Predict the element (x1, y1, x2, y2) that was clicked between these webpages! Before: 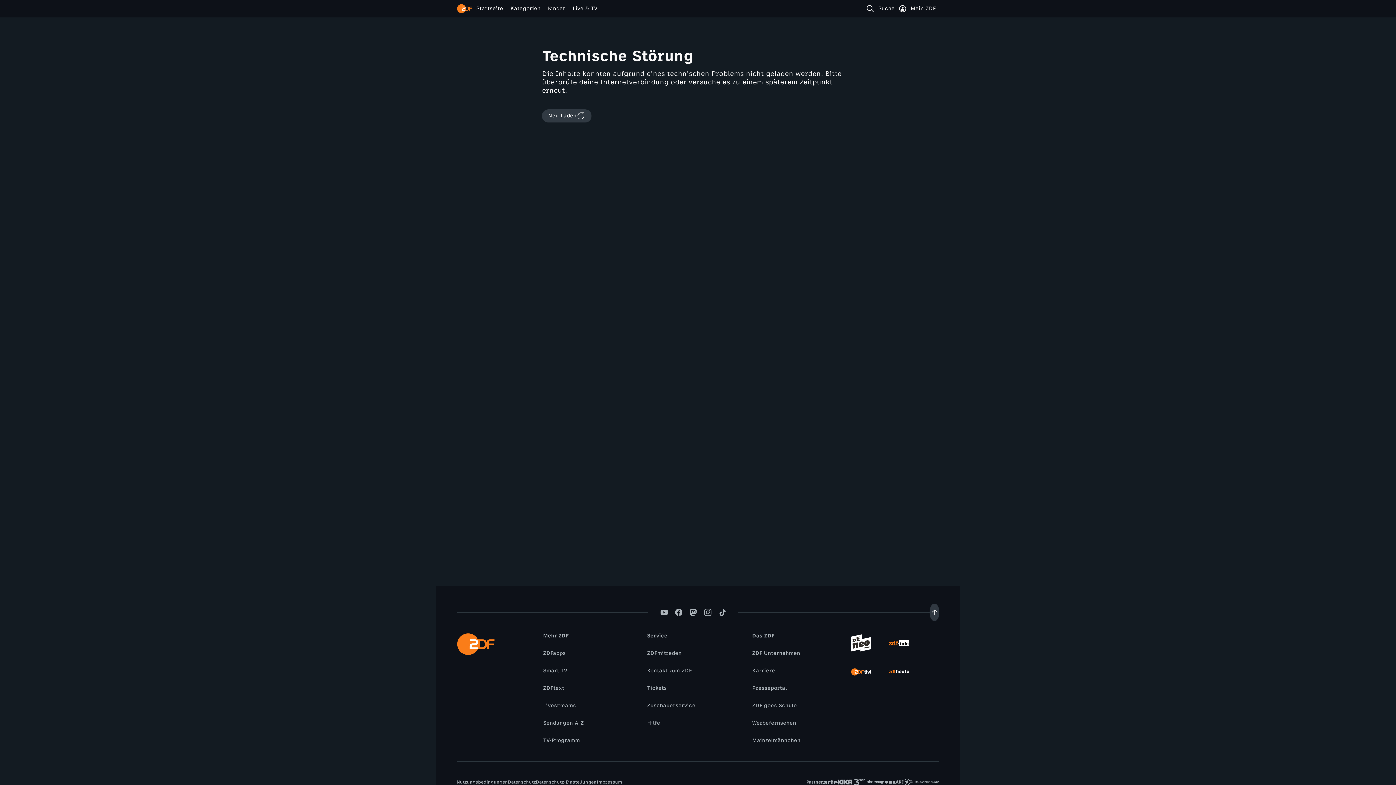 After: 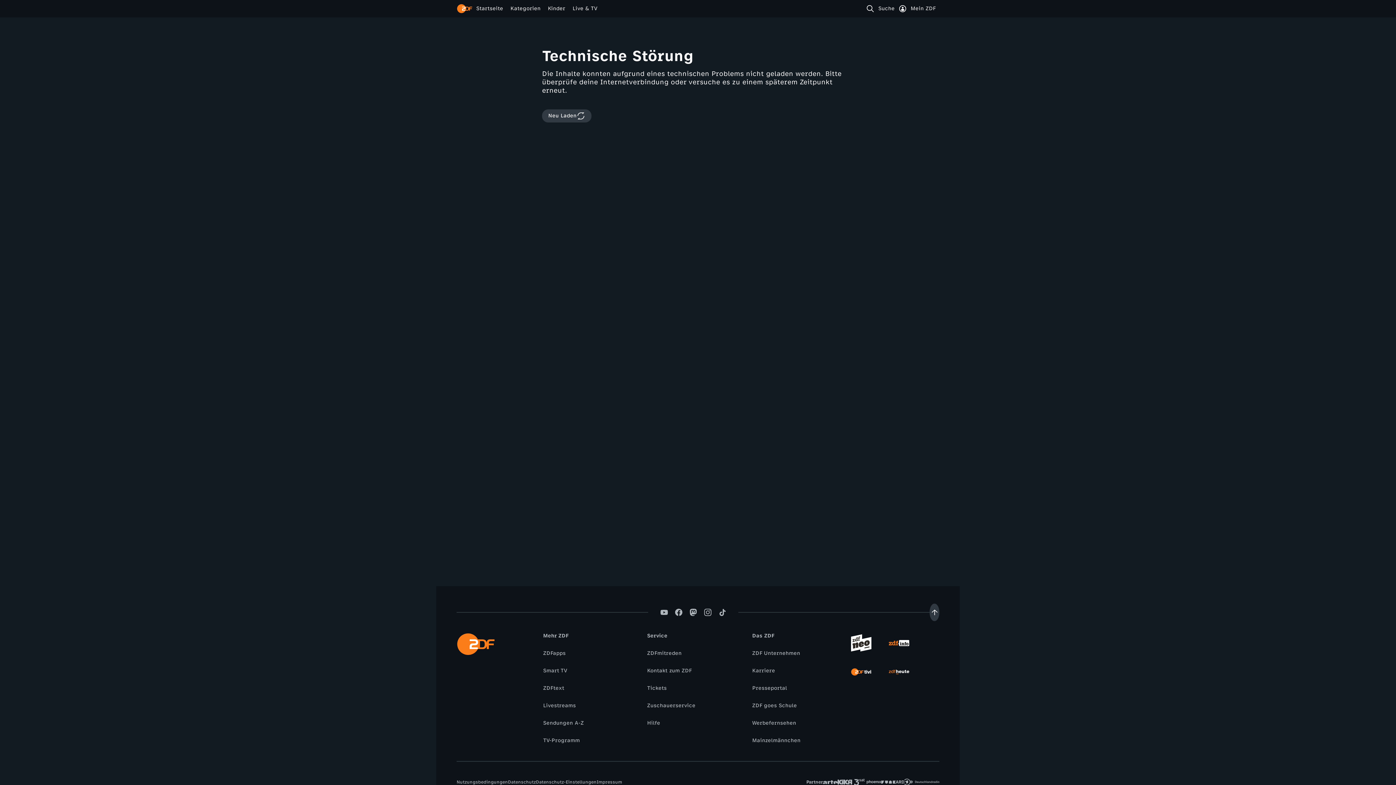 Action: label: Zuschauerservice bbox: (643, 702, 699, 710)